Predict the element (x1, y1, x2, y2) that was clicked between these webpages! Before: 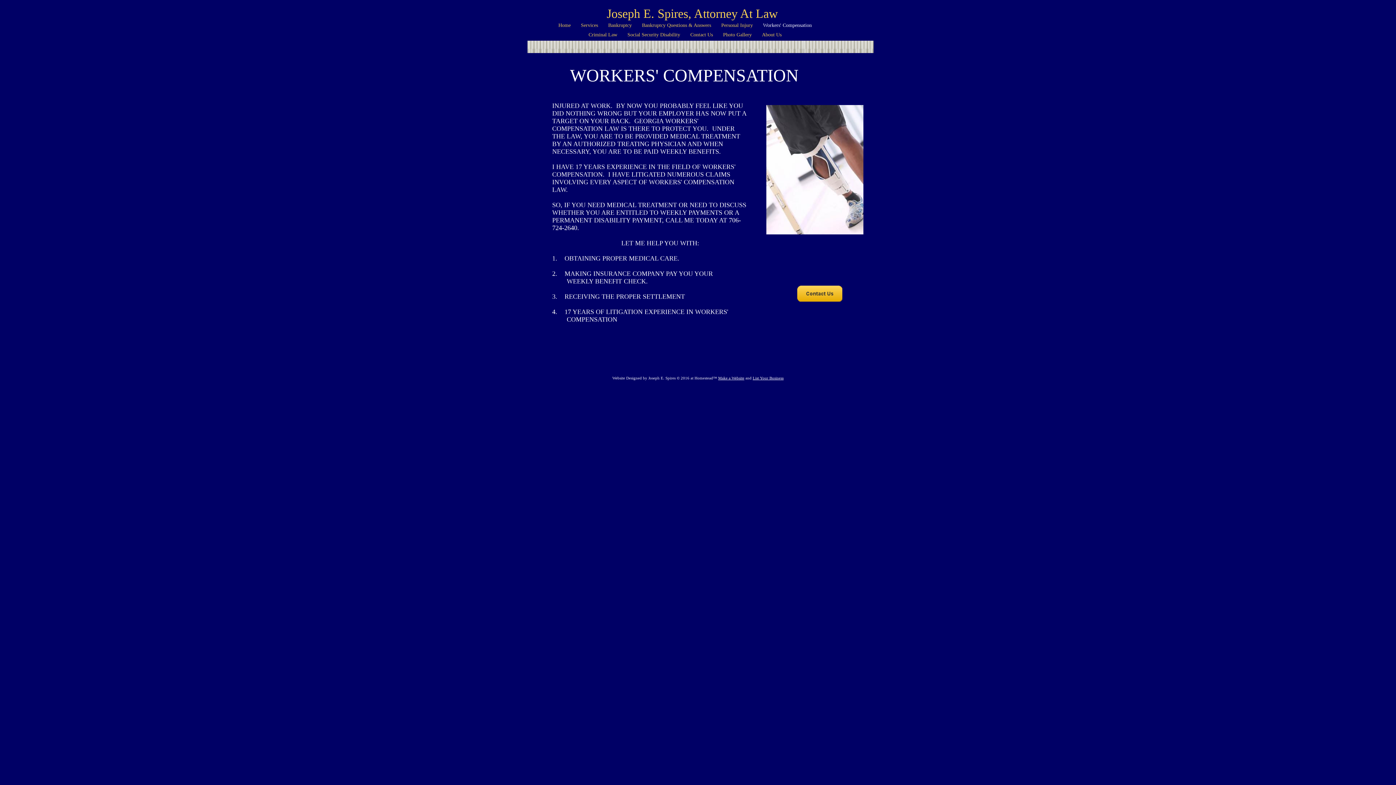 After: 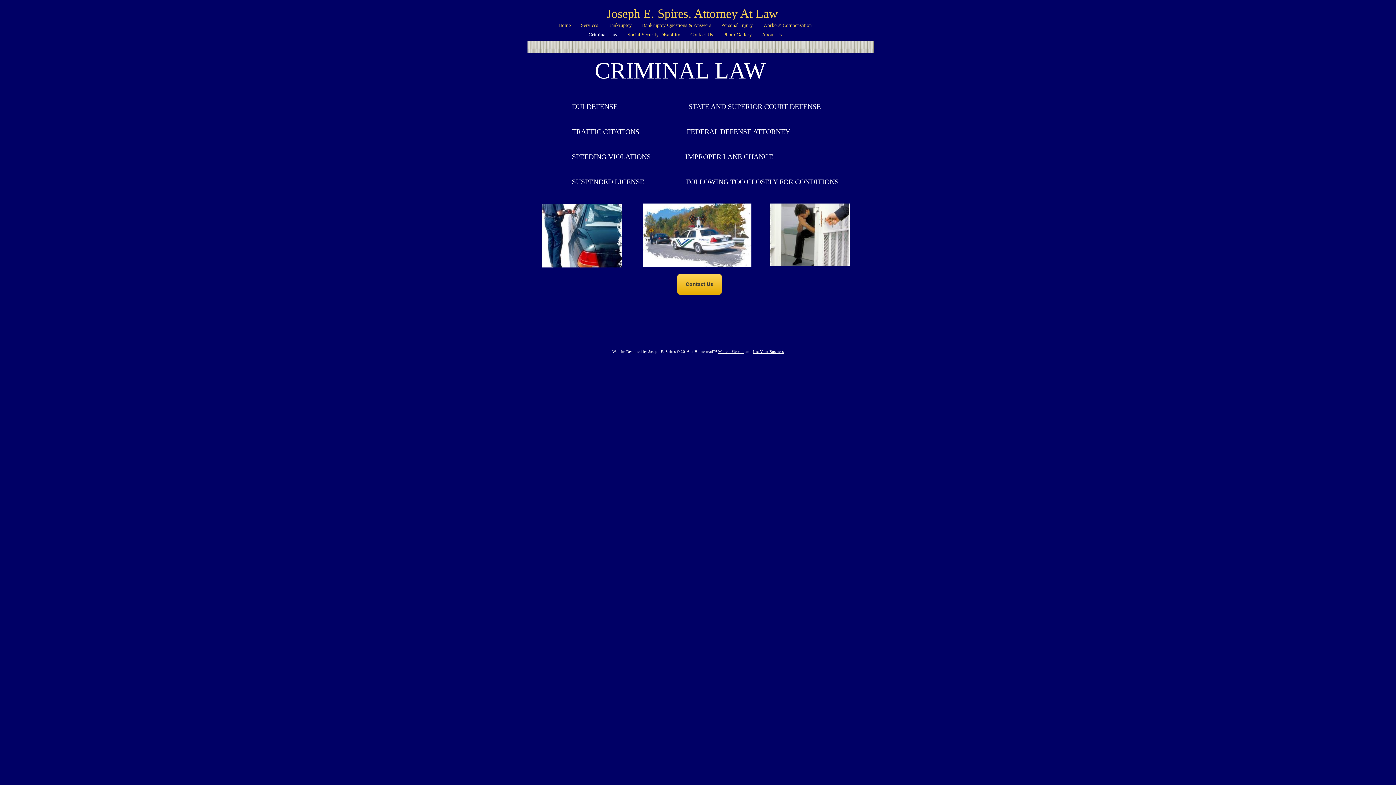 Action: label: Criminal Law bbox: (588, 36, 622, 36)